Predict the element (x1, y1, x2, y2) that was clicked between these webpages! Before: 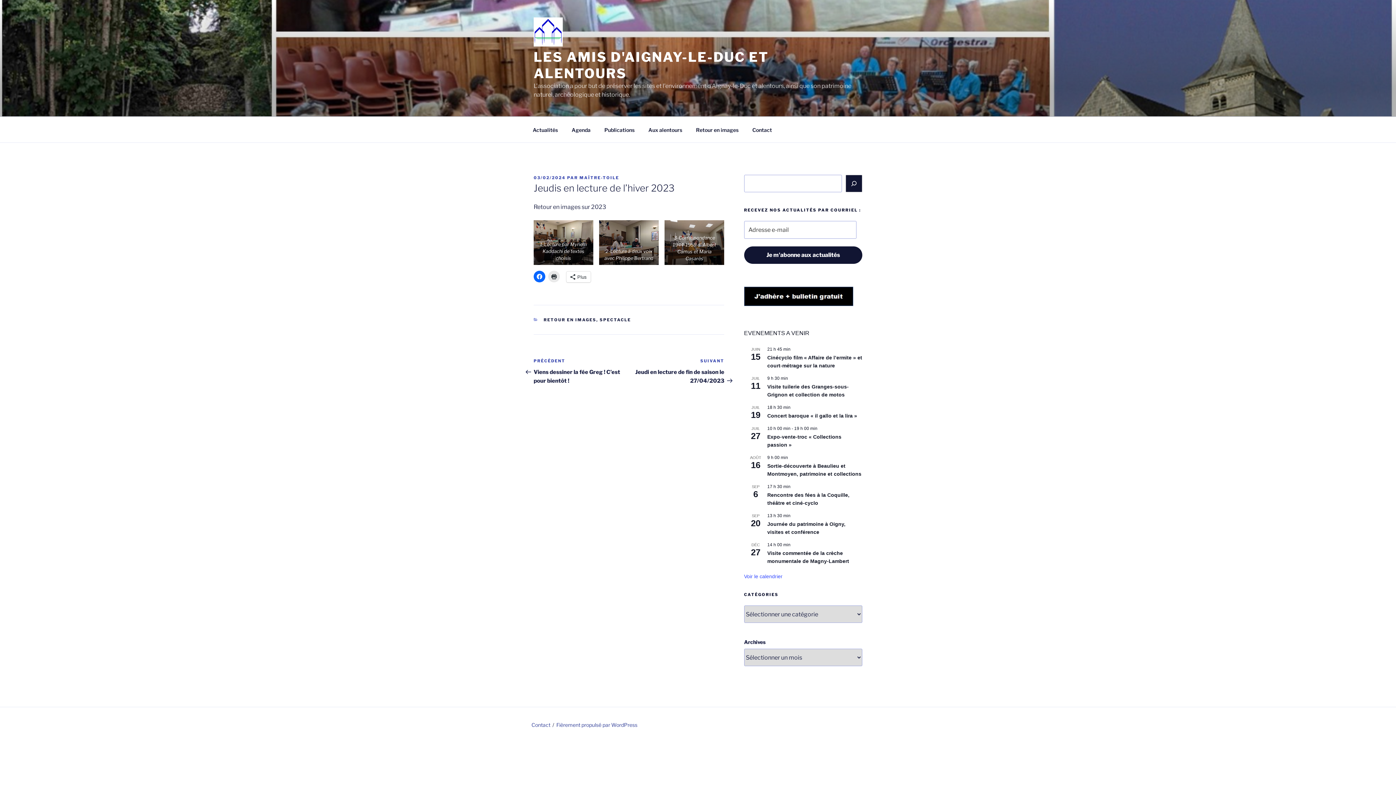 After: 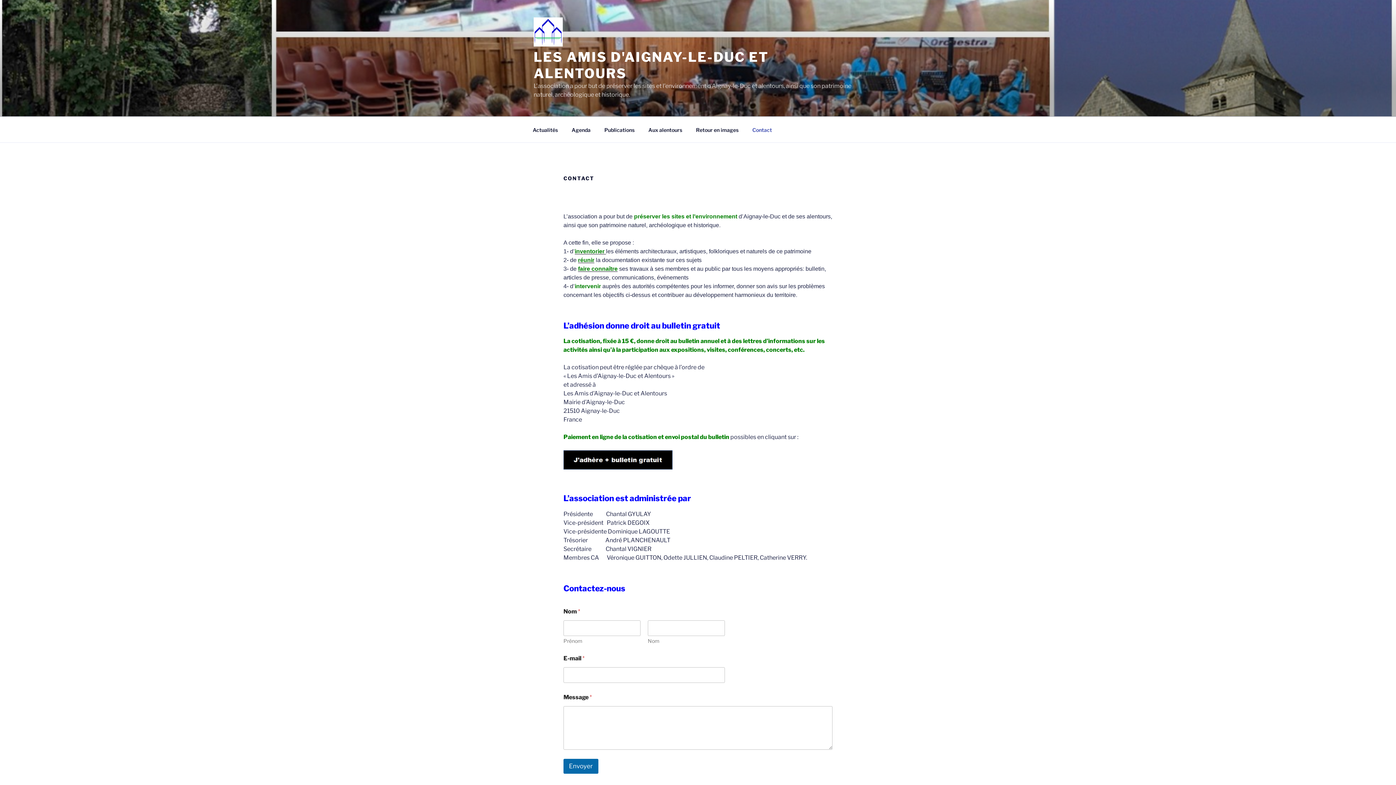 Action: bbox: (746, 120, 778, 138) label: Contact